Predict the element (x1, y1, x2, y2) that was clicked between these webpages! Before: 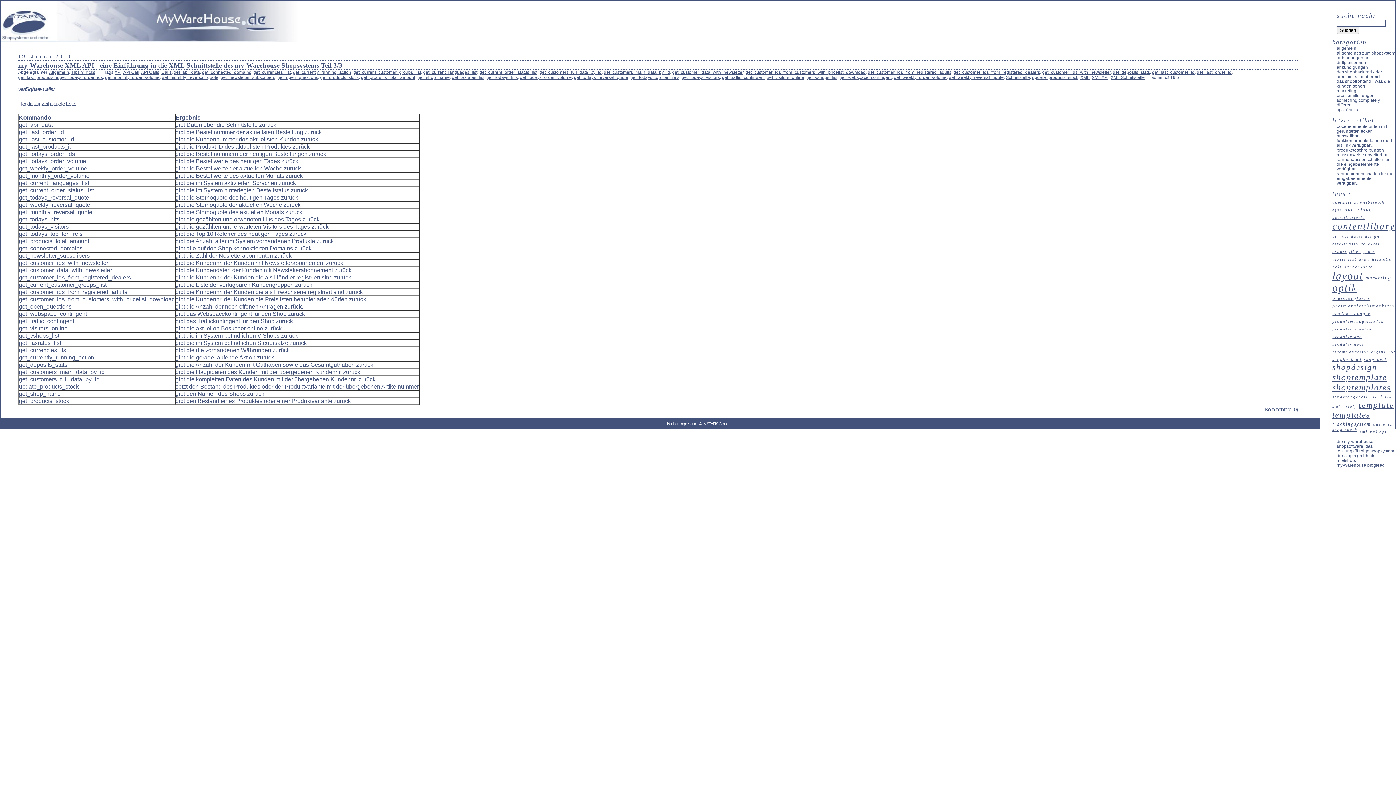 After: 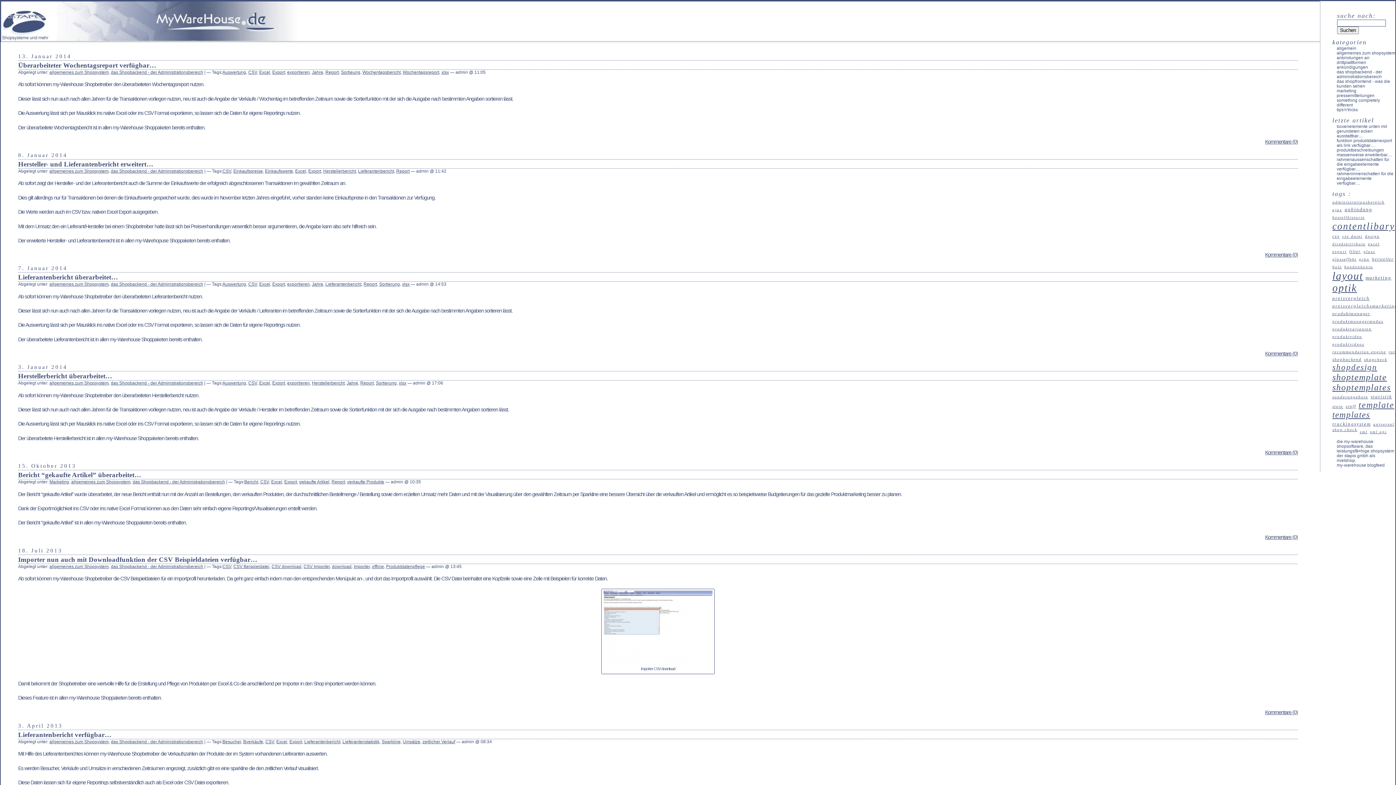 Action: bbox: (1332, 234, 1340, 238) label: csv